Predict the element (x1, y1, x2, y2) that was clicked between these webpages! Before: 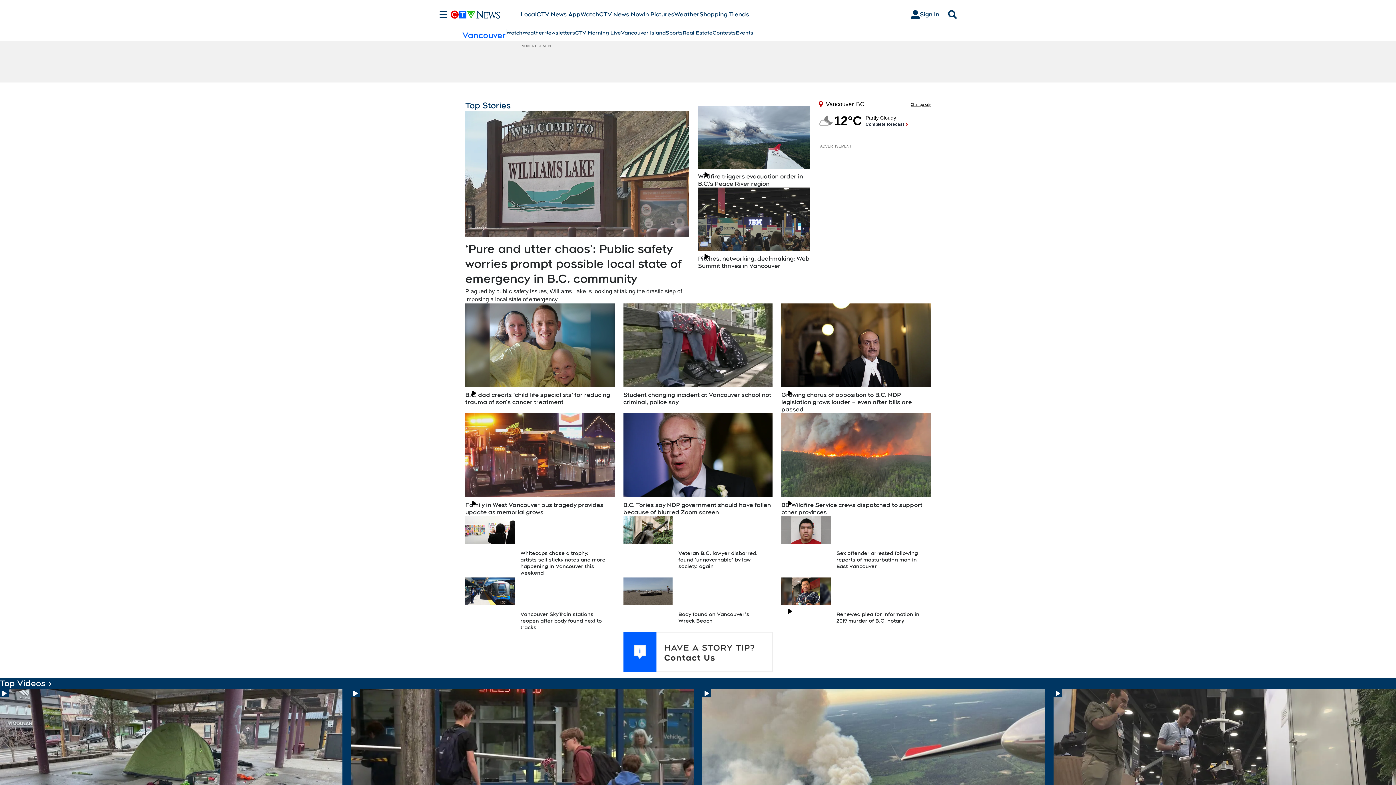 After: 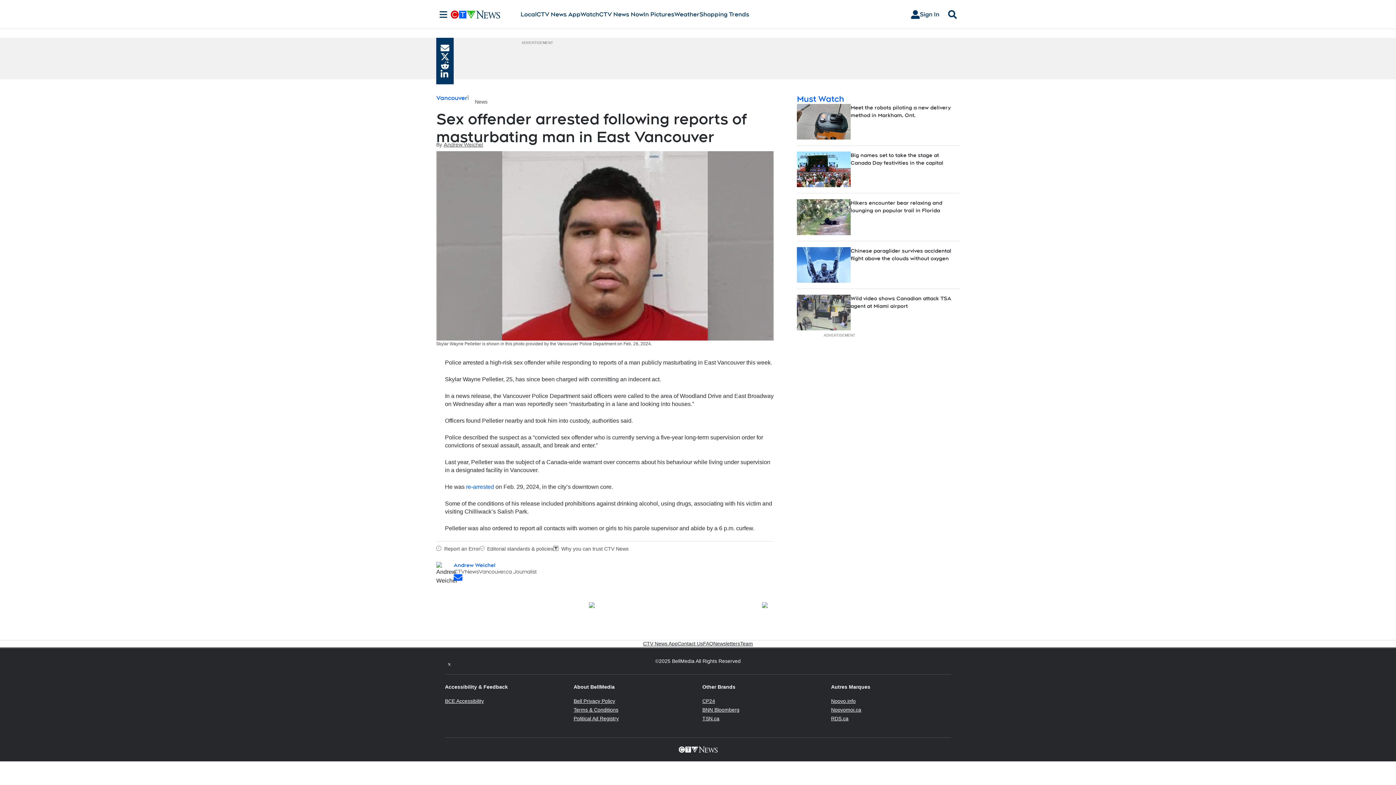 Action: bbox: (781, 516, 830, 544)